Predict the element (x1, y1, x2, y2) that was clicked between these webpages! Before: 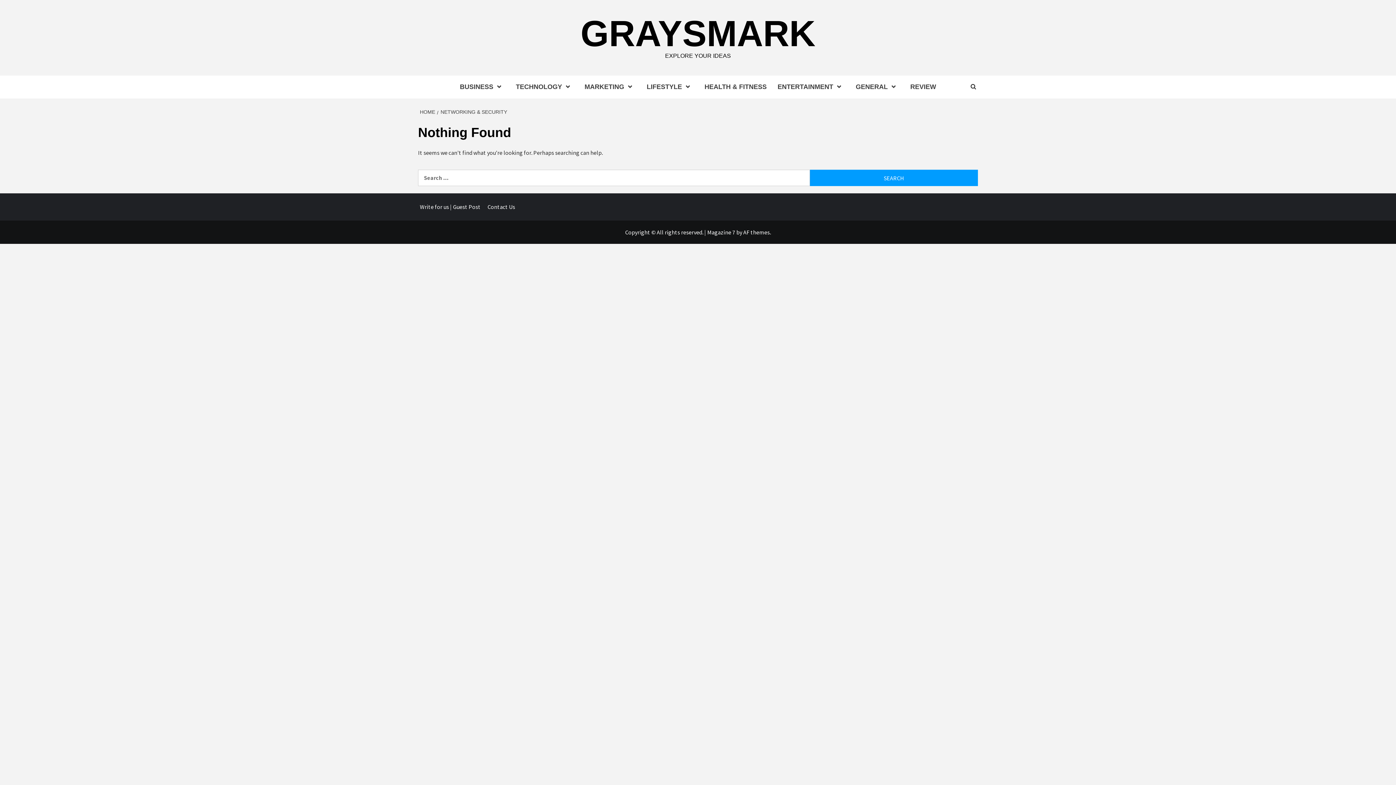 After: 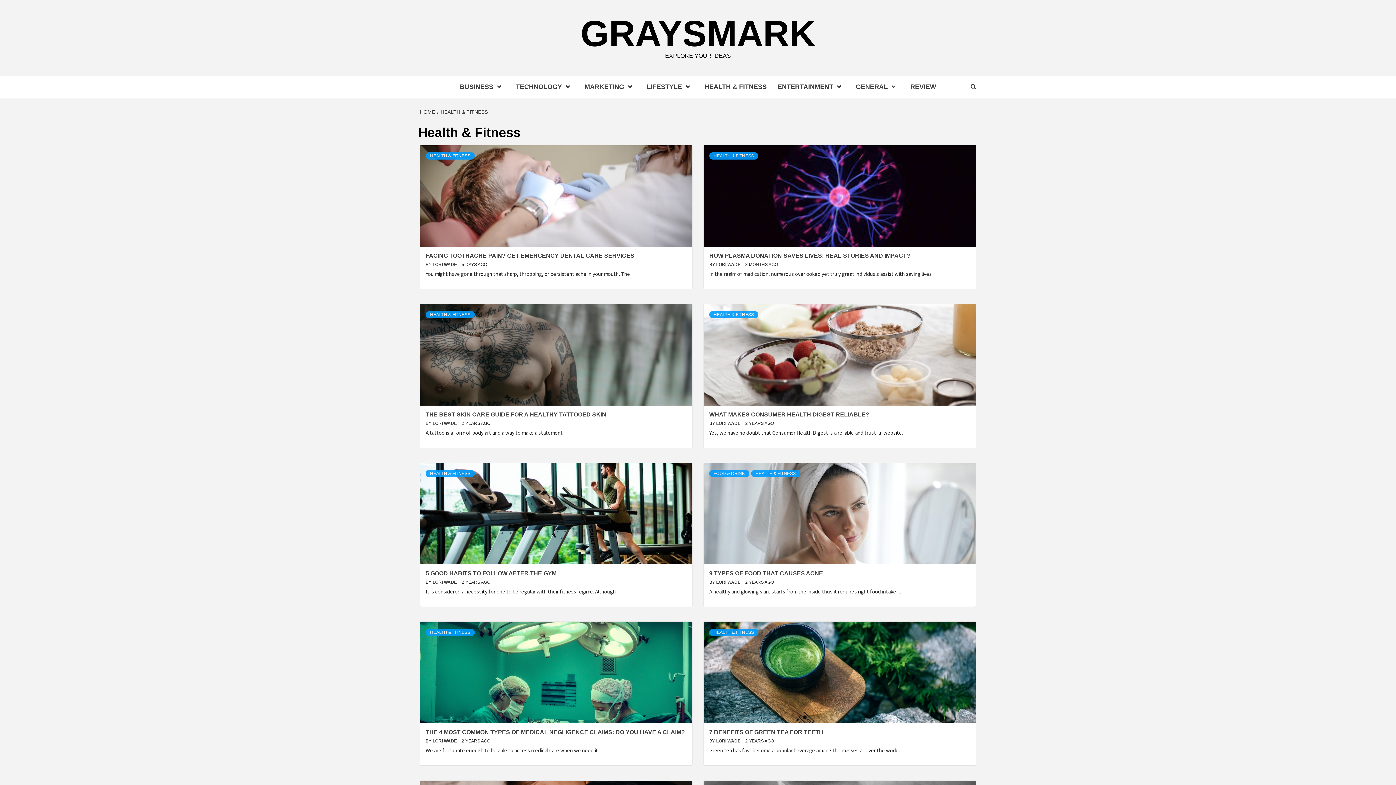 Action: bbox: (699, 75, 772, 98) label: HEALTH & FITNESS